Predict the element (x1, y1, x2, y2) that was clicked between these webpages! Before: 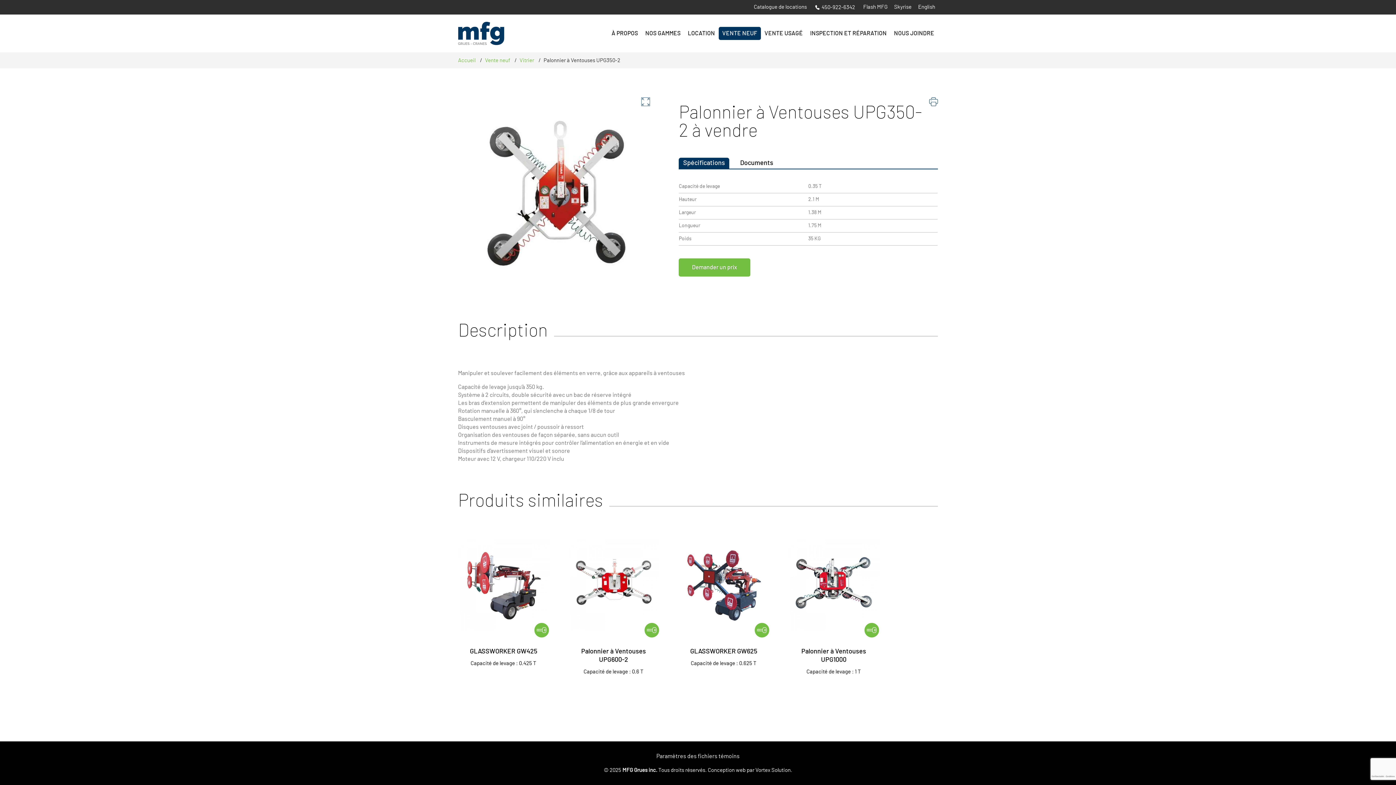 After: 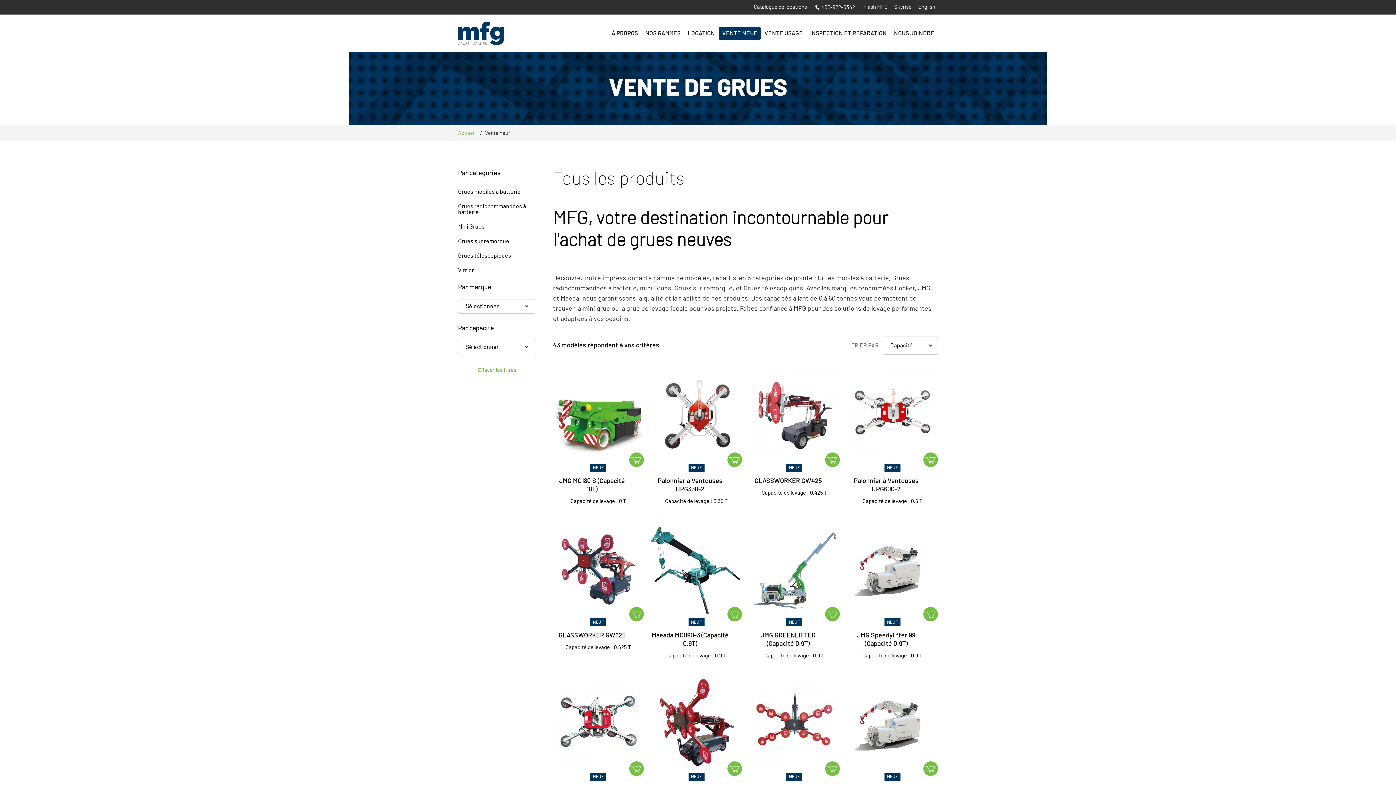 Action: bbox: (485, 57, 510, 63) label: Vente neuf